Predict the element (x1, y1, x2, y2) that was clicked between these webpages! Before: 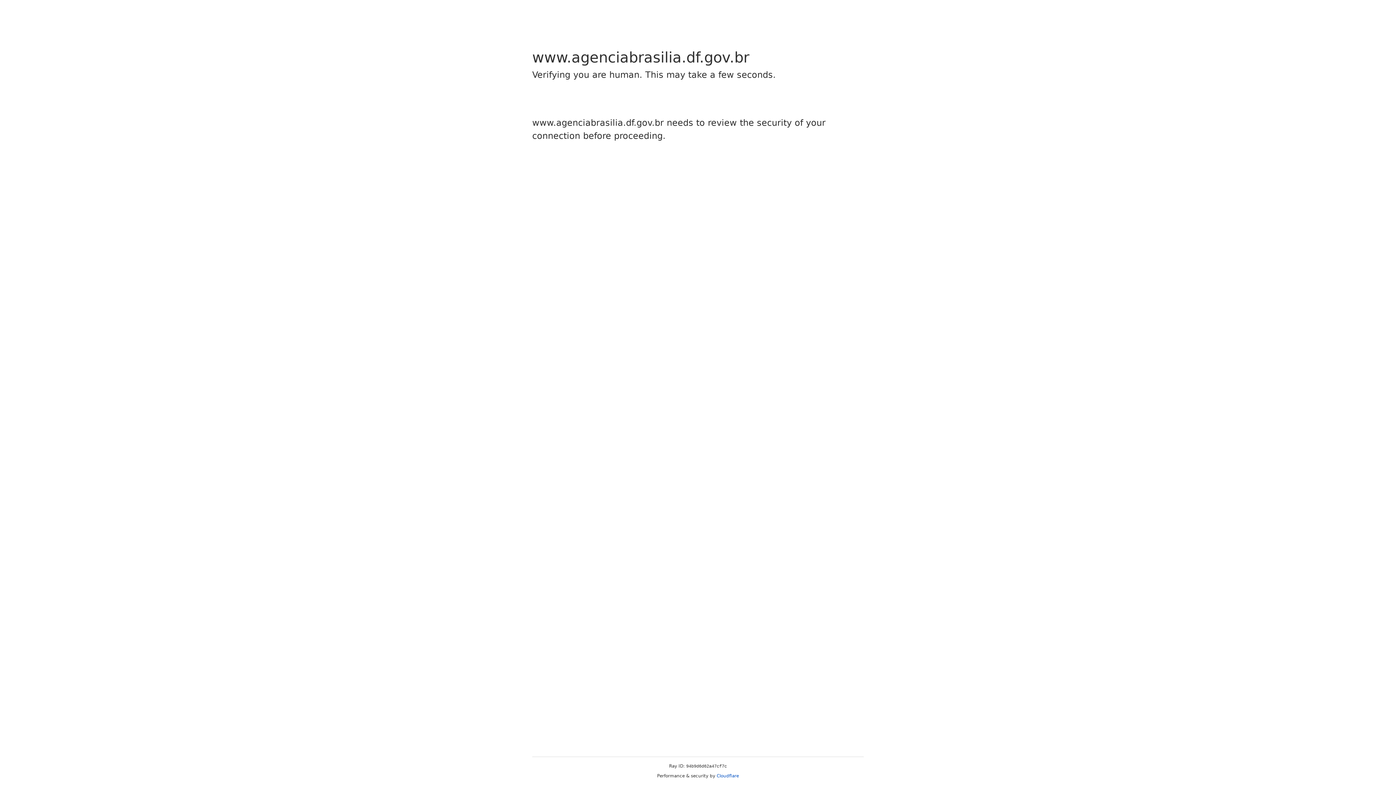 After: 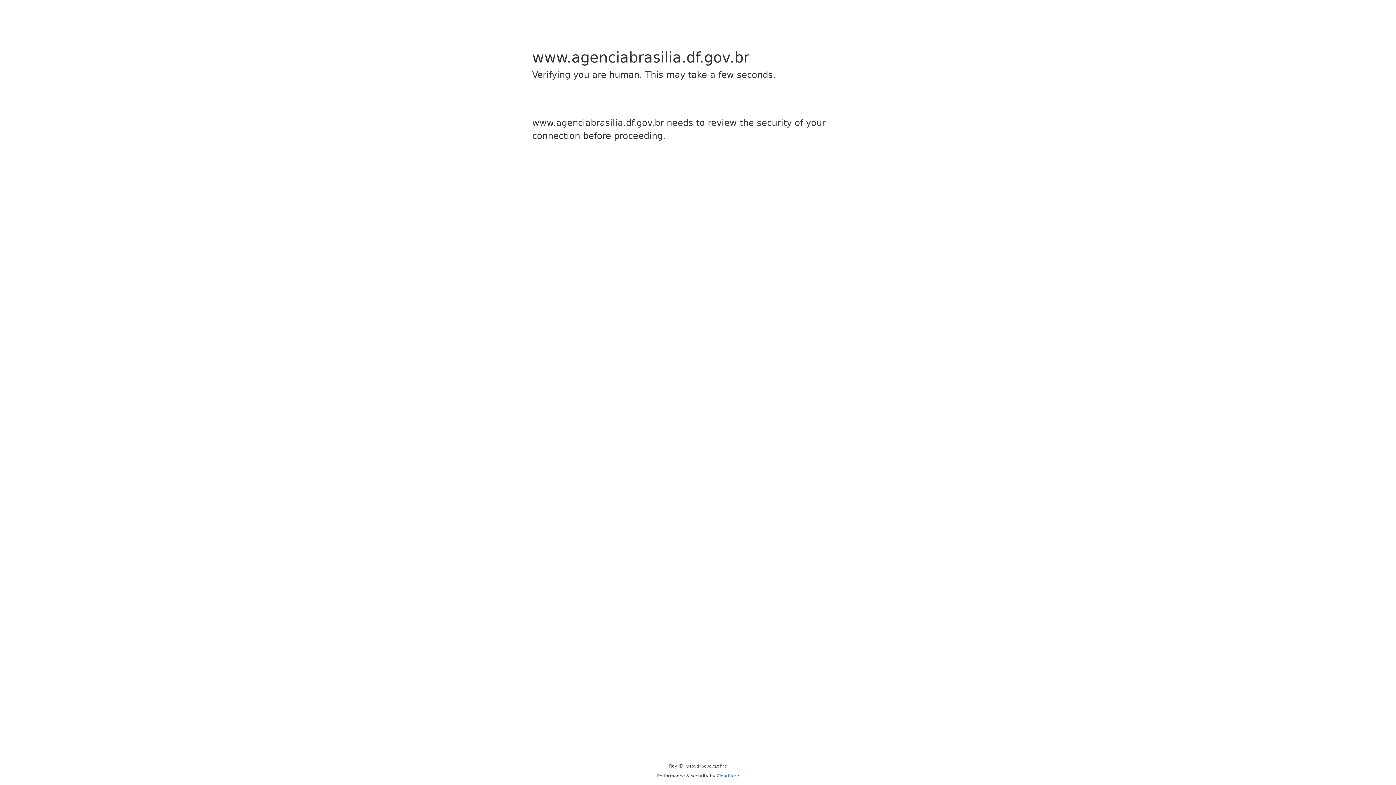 Action: bbox: (716, 773, 739, 778) label: Cloudflare